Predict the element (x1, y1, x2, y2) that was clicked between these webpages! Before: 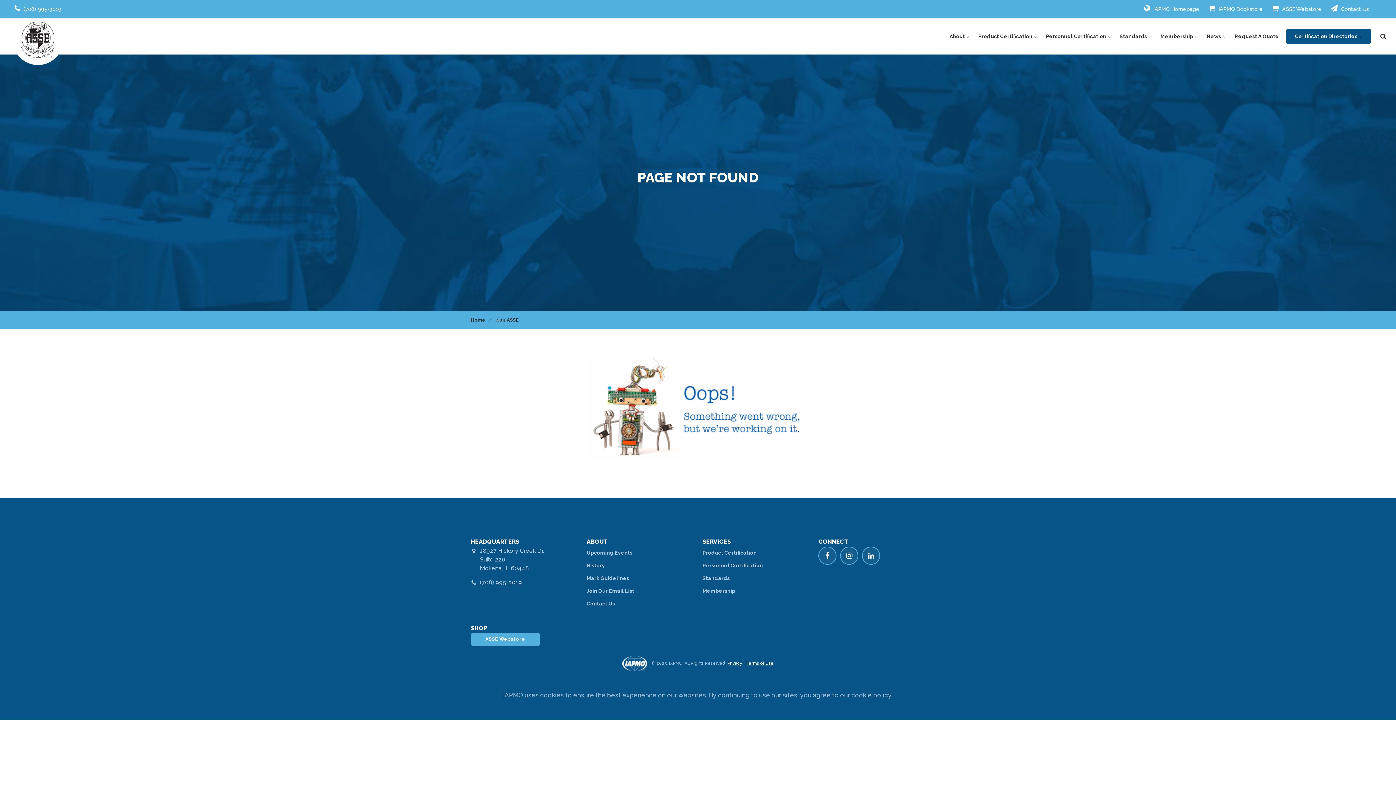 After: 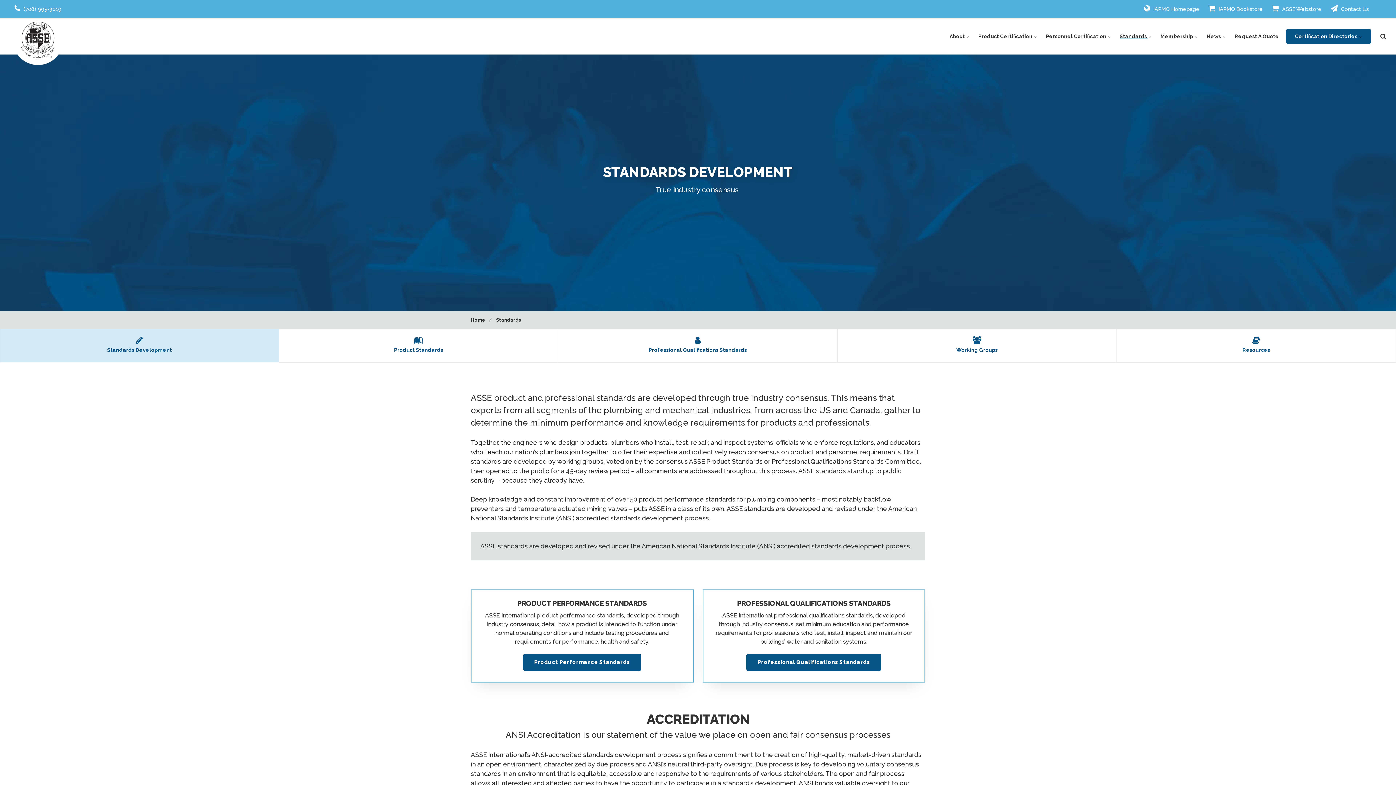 Action: label: Standards  bbox: (1115, 18, 1156, 54)